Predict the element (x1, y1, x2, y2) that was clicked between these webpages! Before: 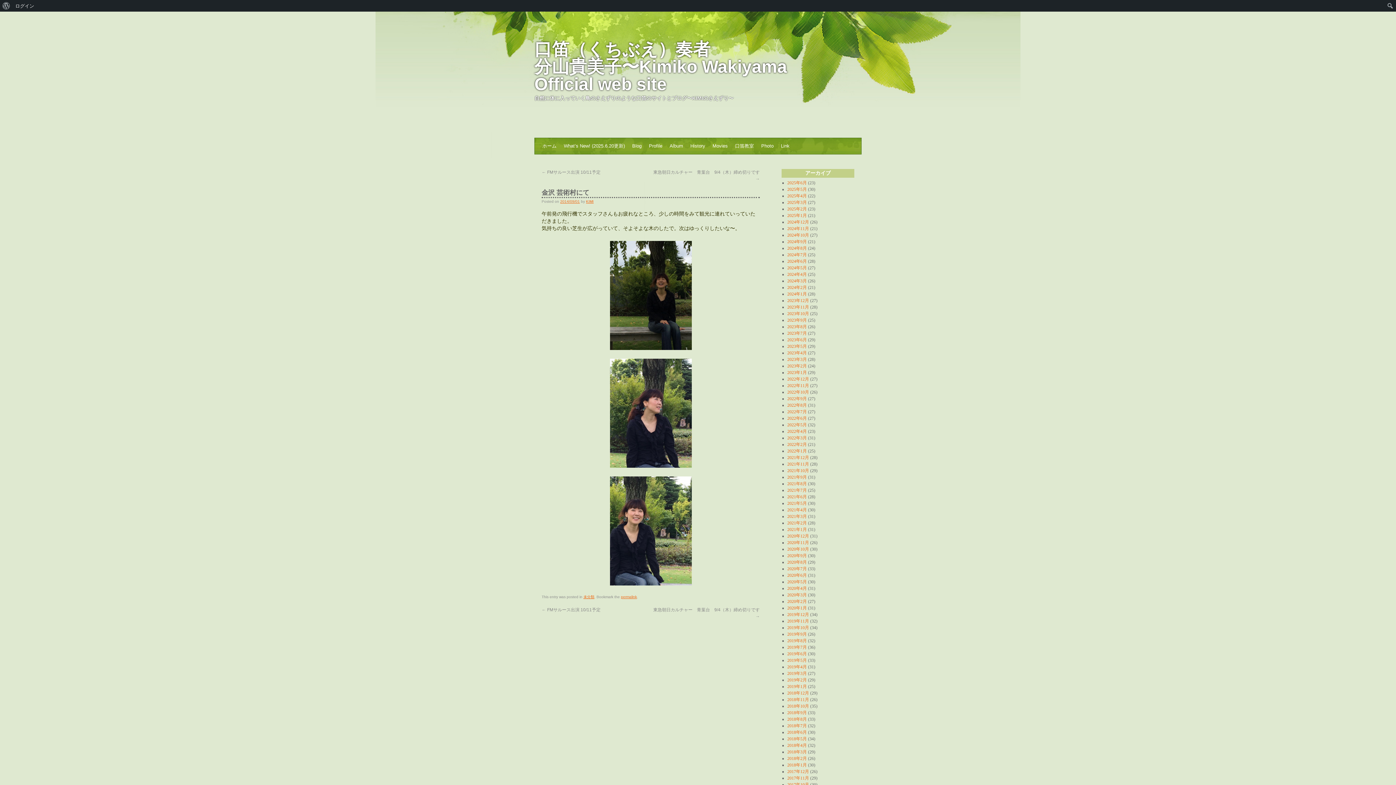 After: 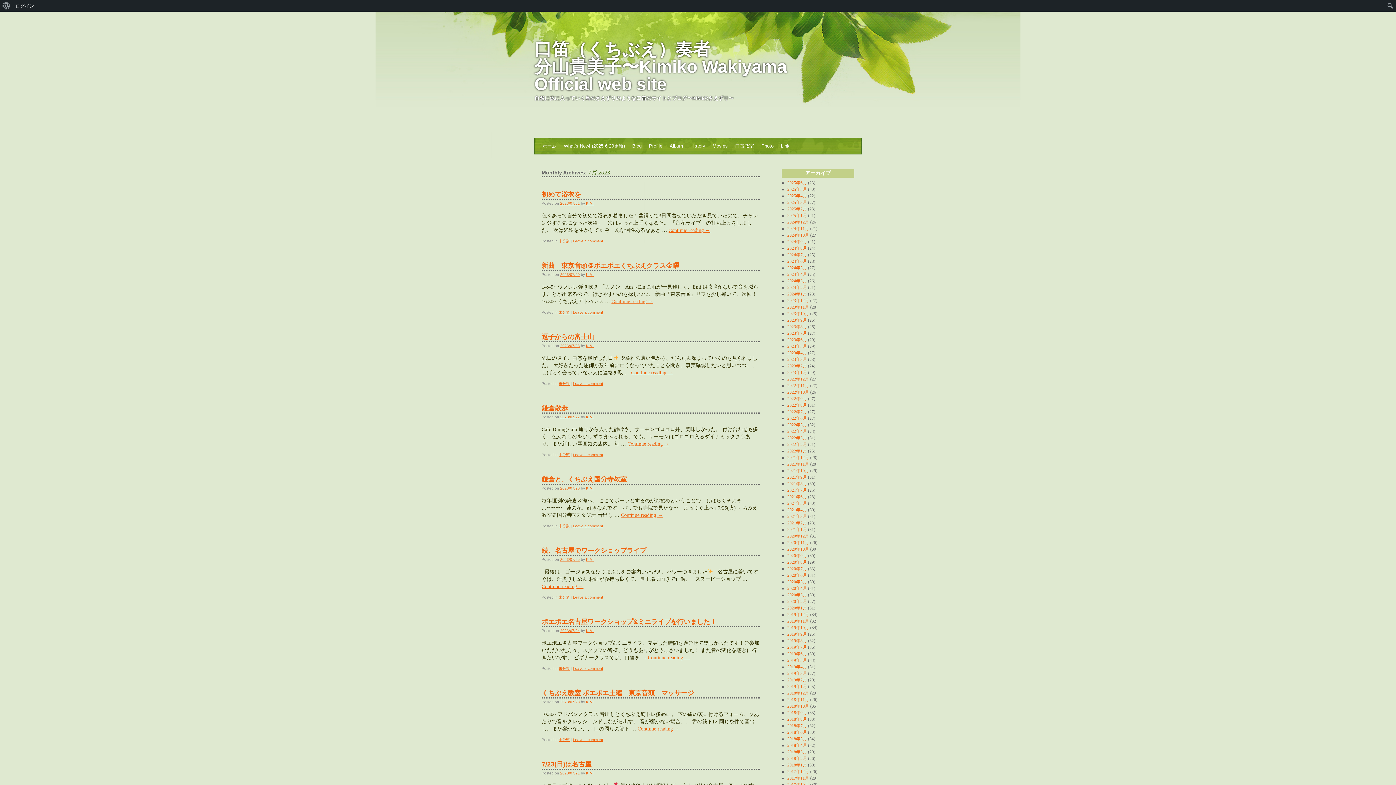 Action: label: 2023年7月 bbox: (787, 330, 807, 336)